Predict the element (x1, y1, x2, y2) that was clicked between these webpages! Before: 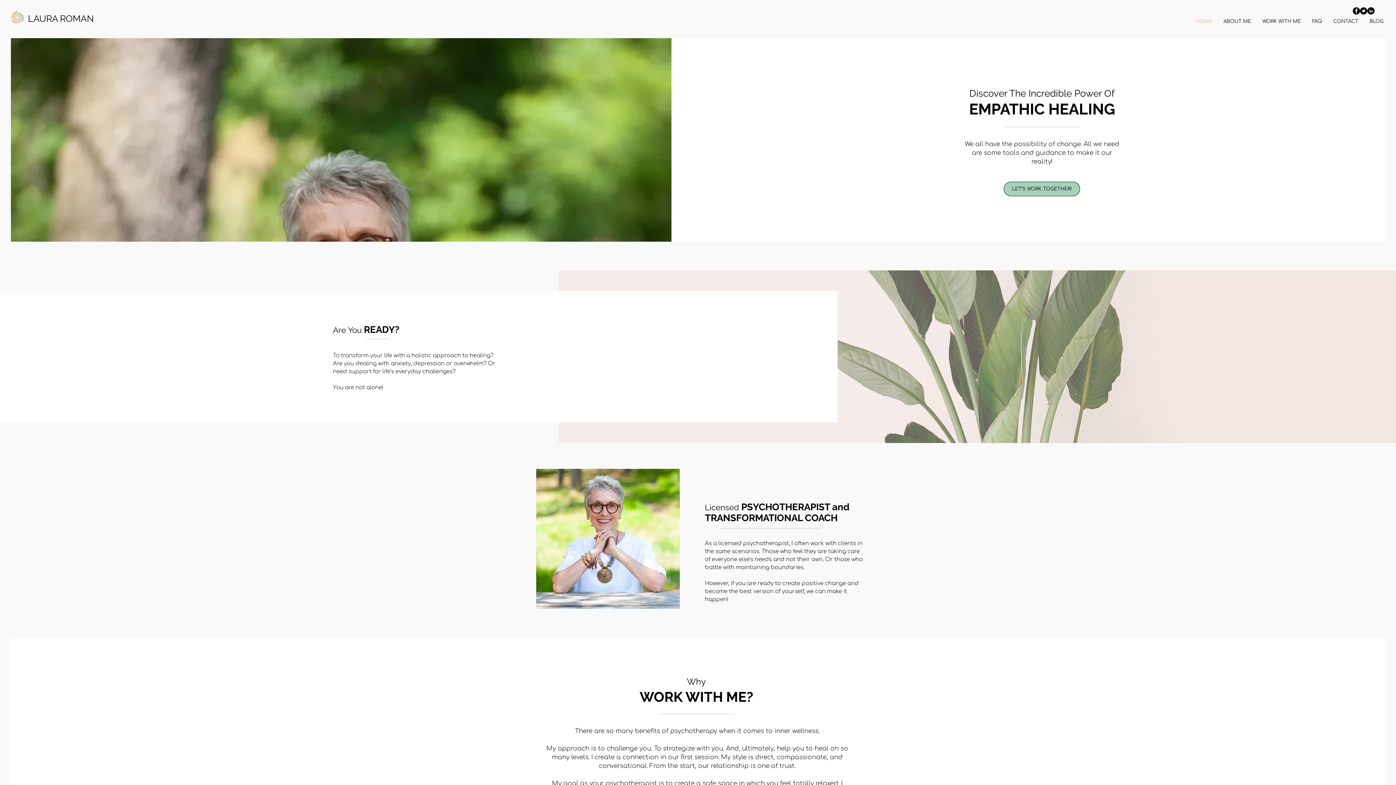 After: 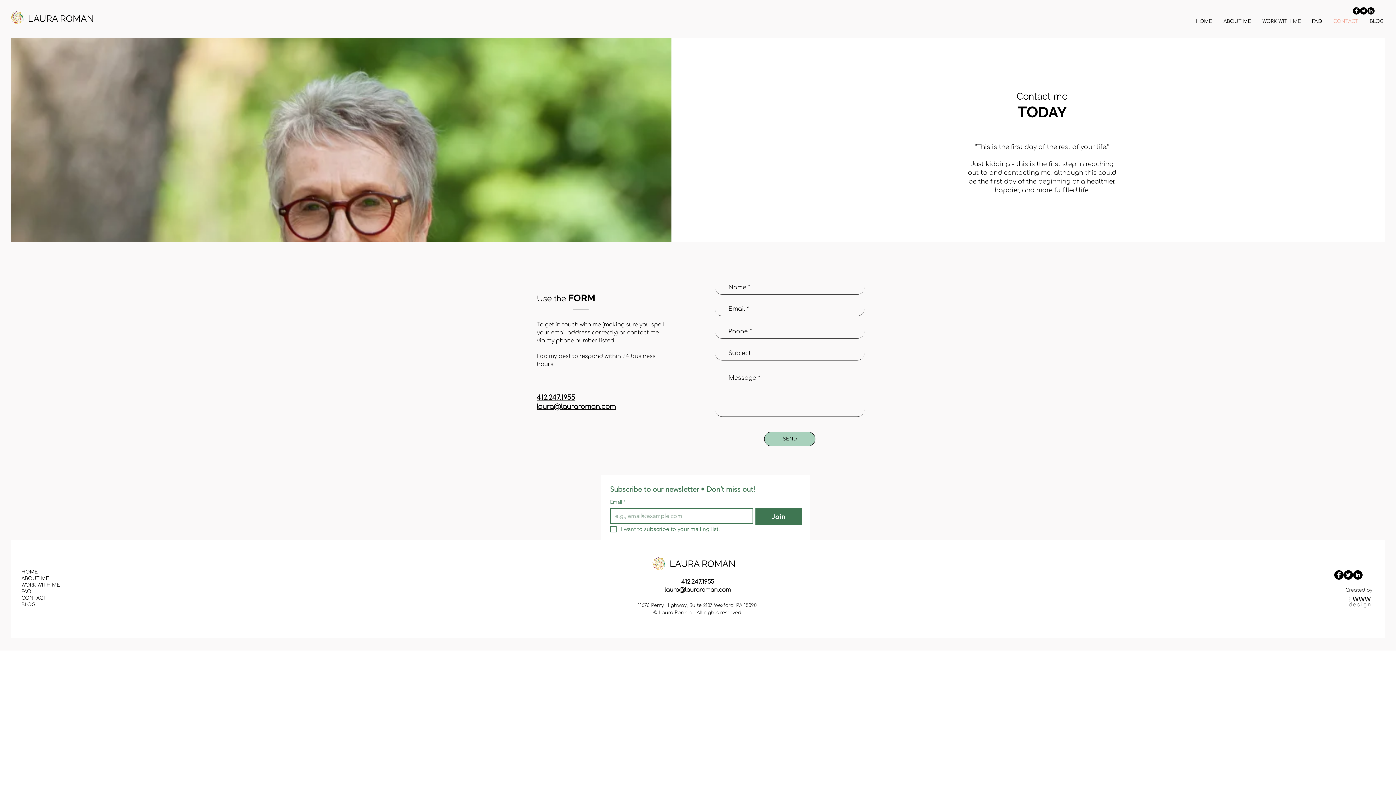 Action: bbox: (1328, 17, 1364, 25) label: CONTACT